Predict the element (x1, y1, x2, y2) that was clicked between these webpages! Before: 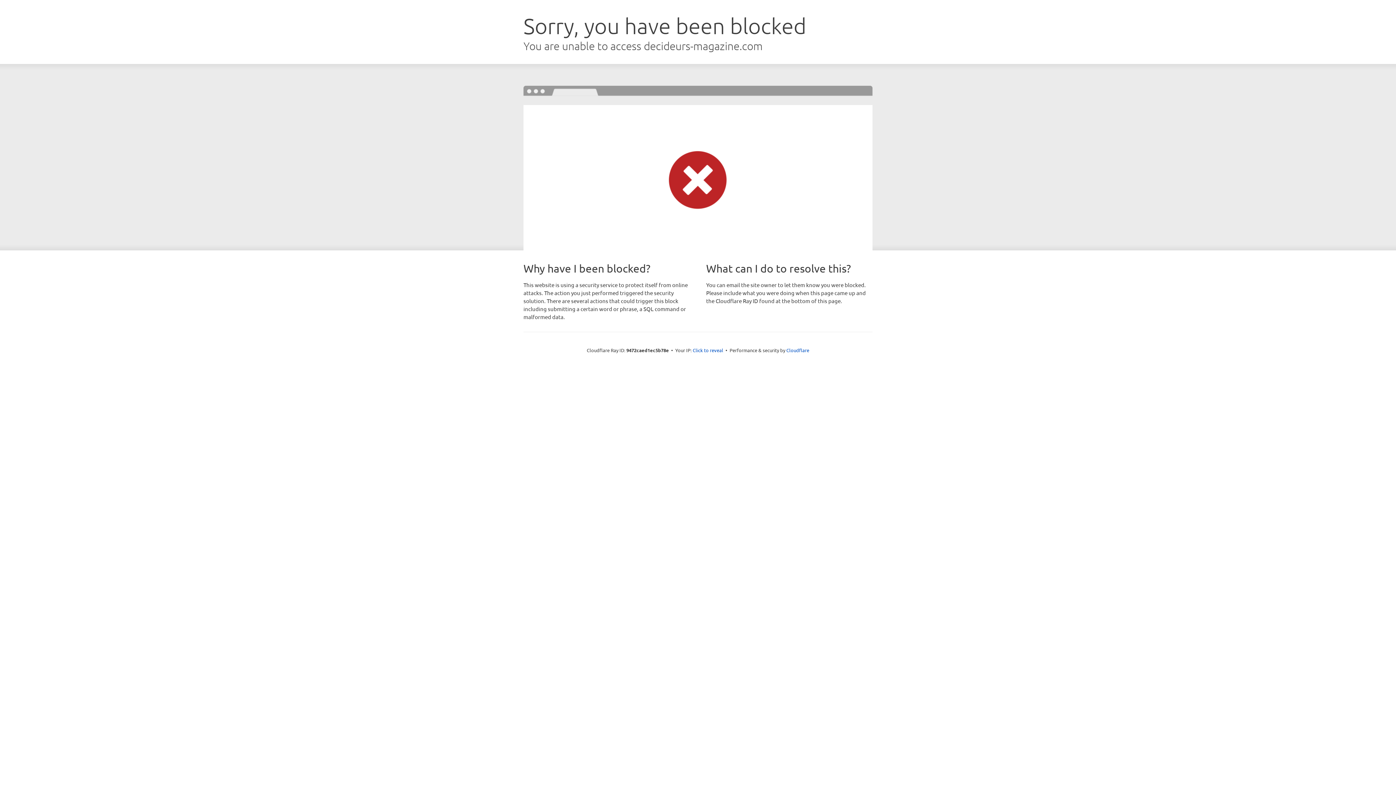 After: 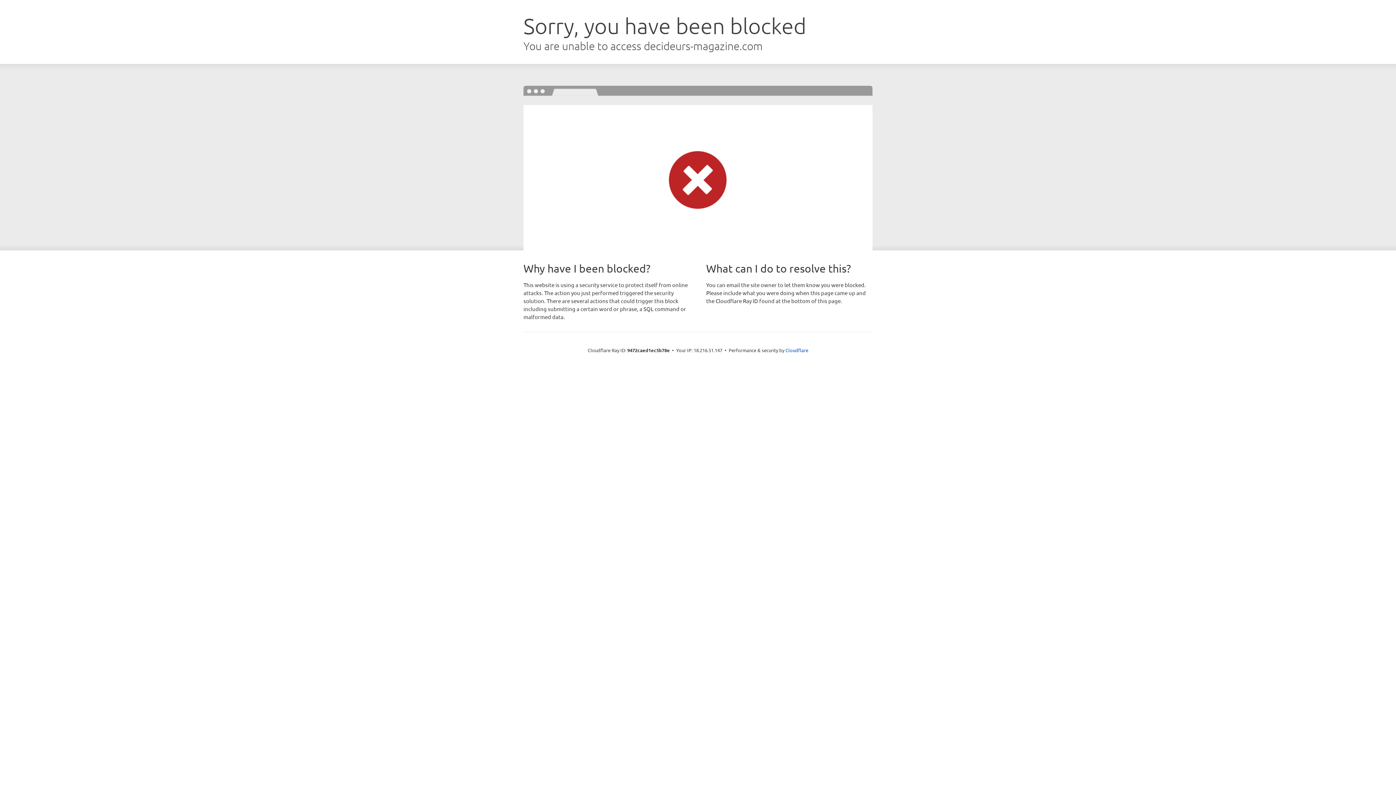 Action: label: Click to reveal bbox: (692, 346, 723, 353)